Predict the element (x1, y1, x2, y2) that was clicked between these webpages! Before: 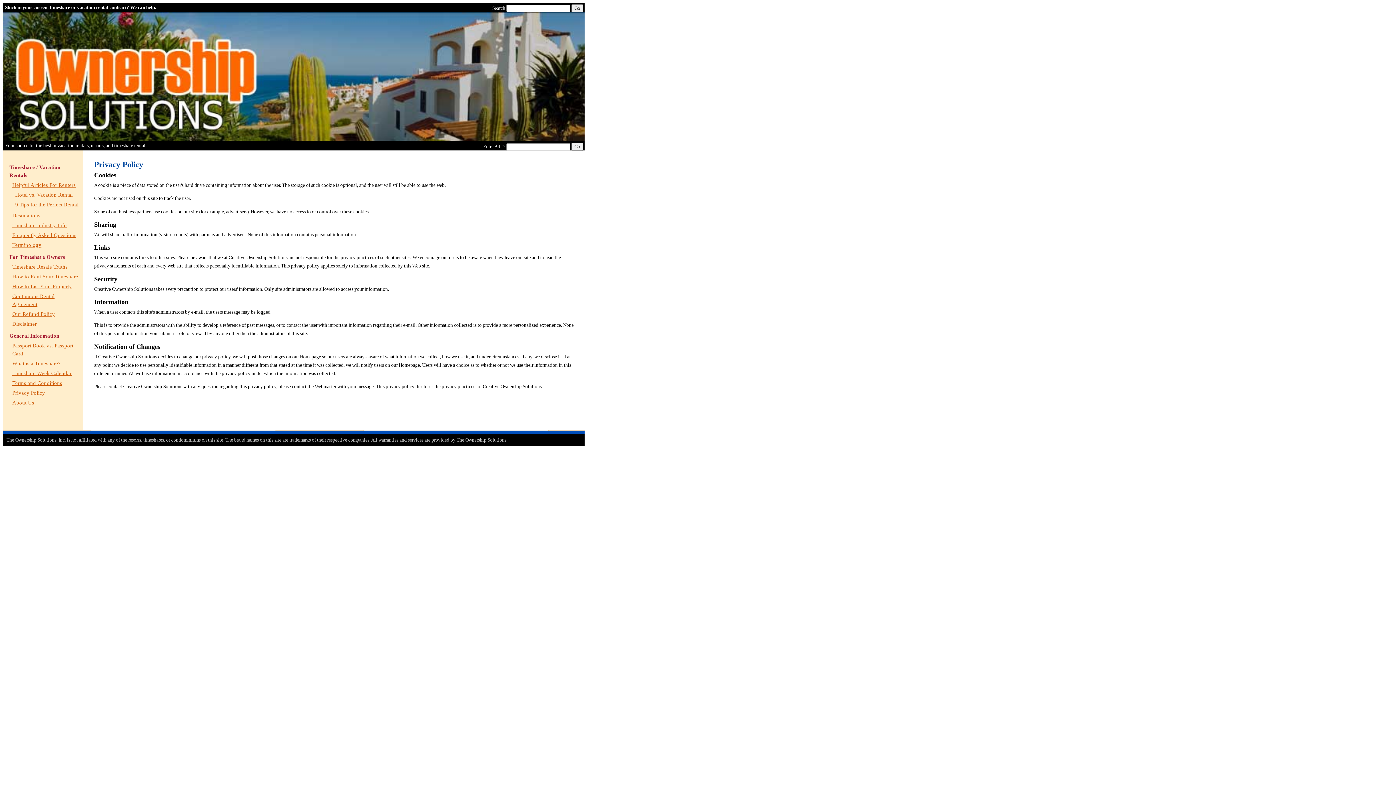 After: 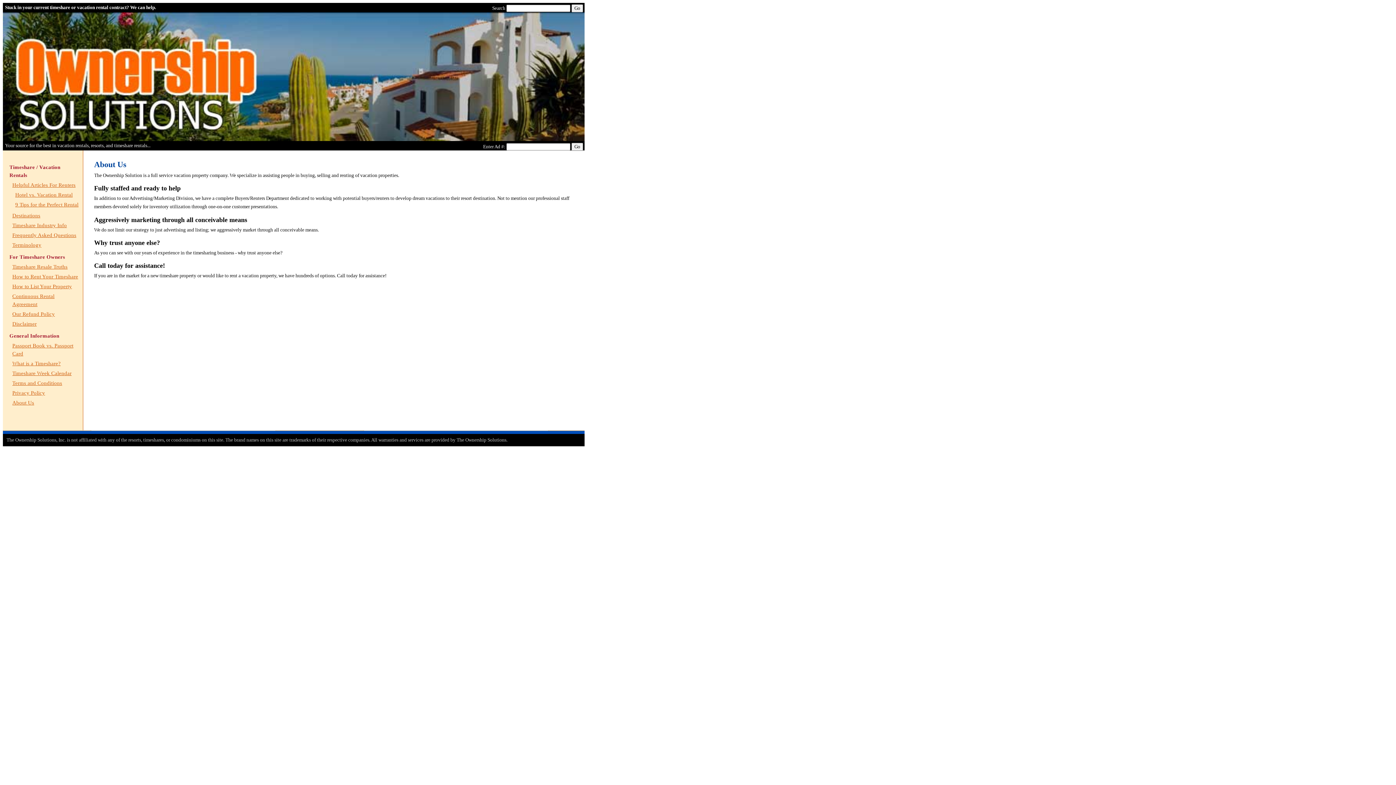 Action: label: About Us bbox: (12, 399, 34, 405)